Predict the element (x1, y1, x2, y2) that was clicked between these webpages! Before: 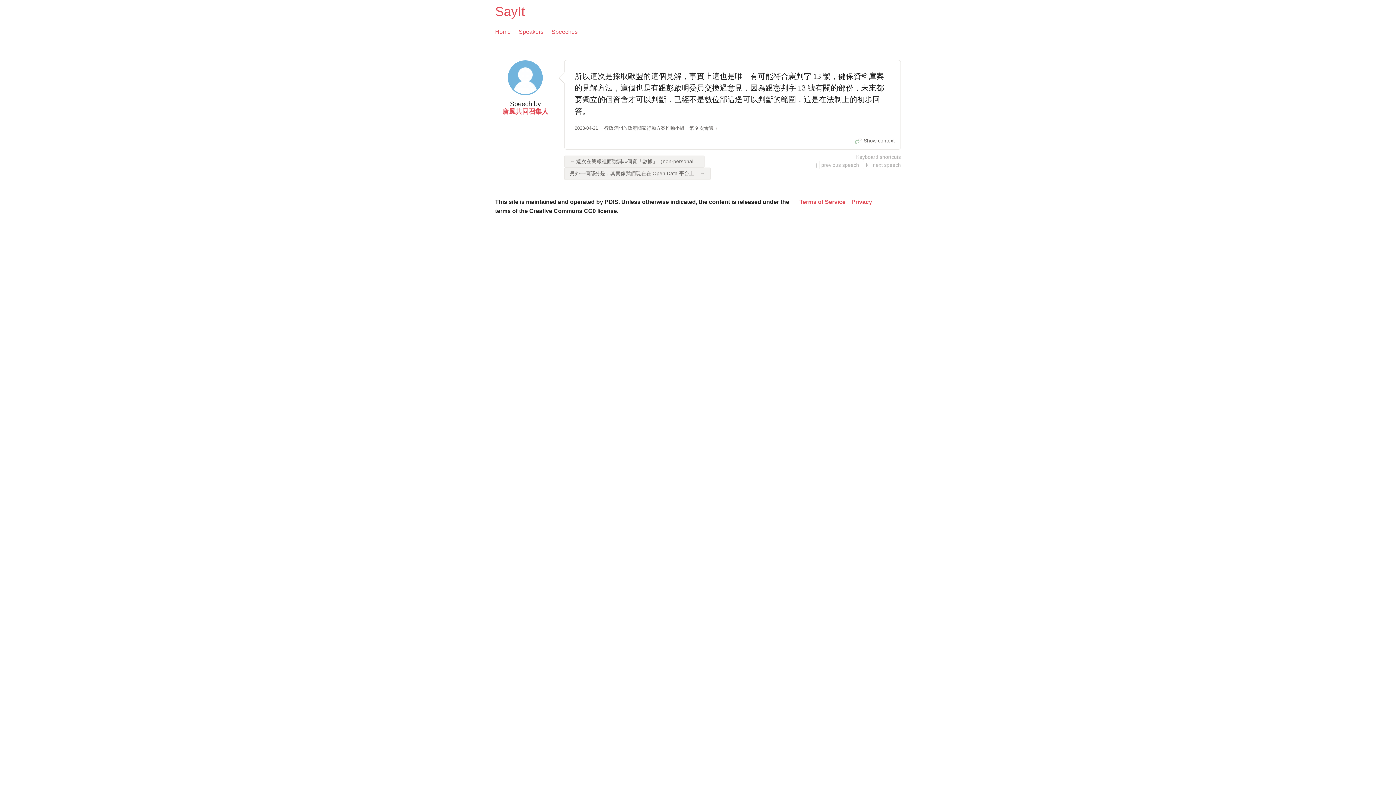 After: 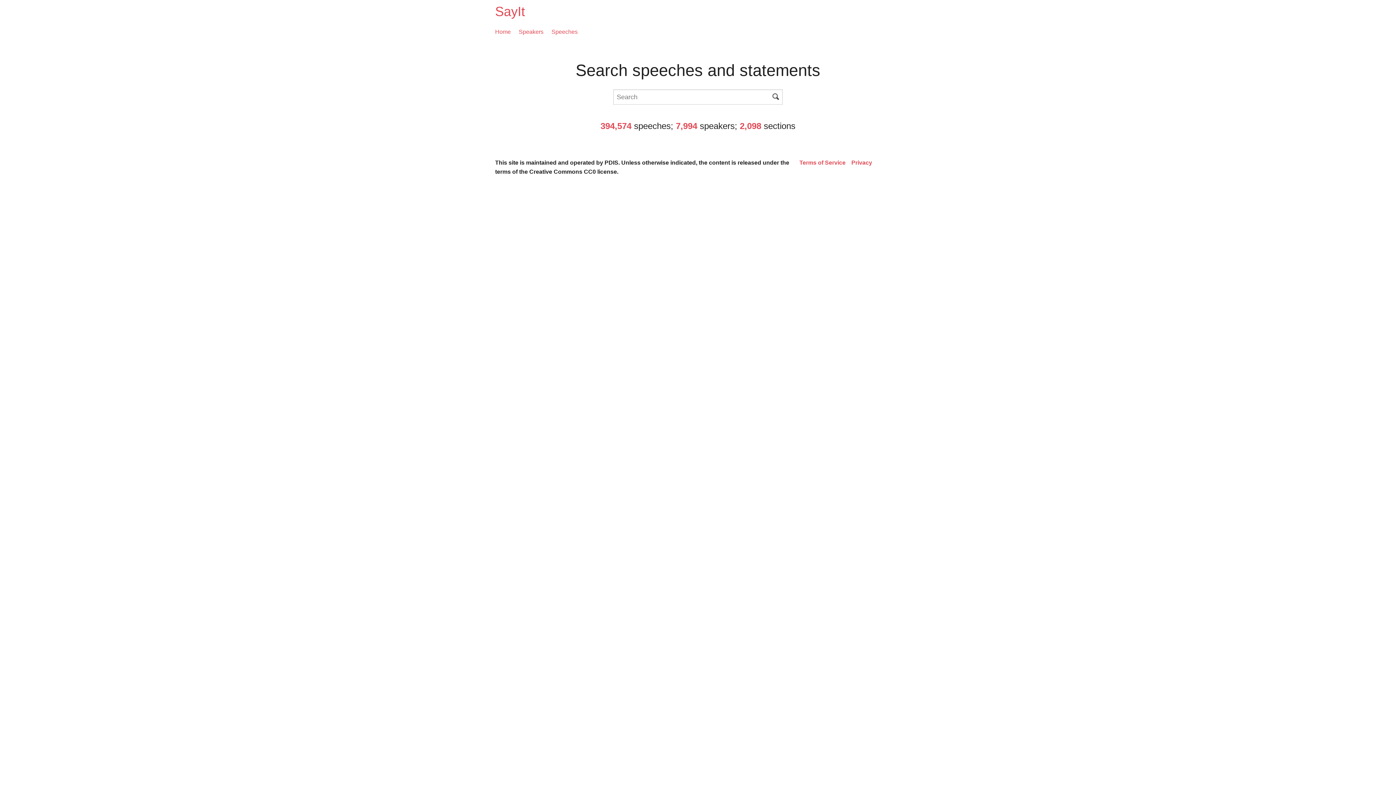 Action: bbox: (495, 4, 525, 18) label: SayIt